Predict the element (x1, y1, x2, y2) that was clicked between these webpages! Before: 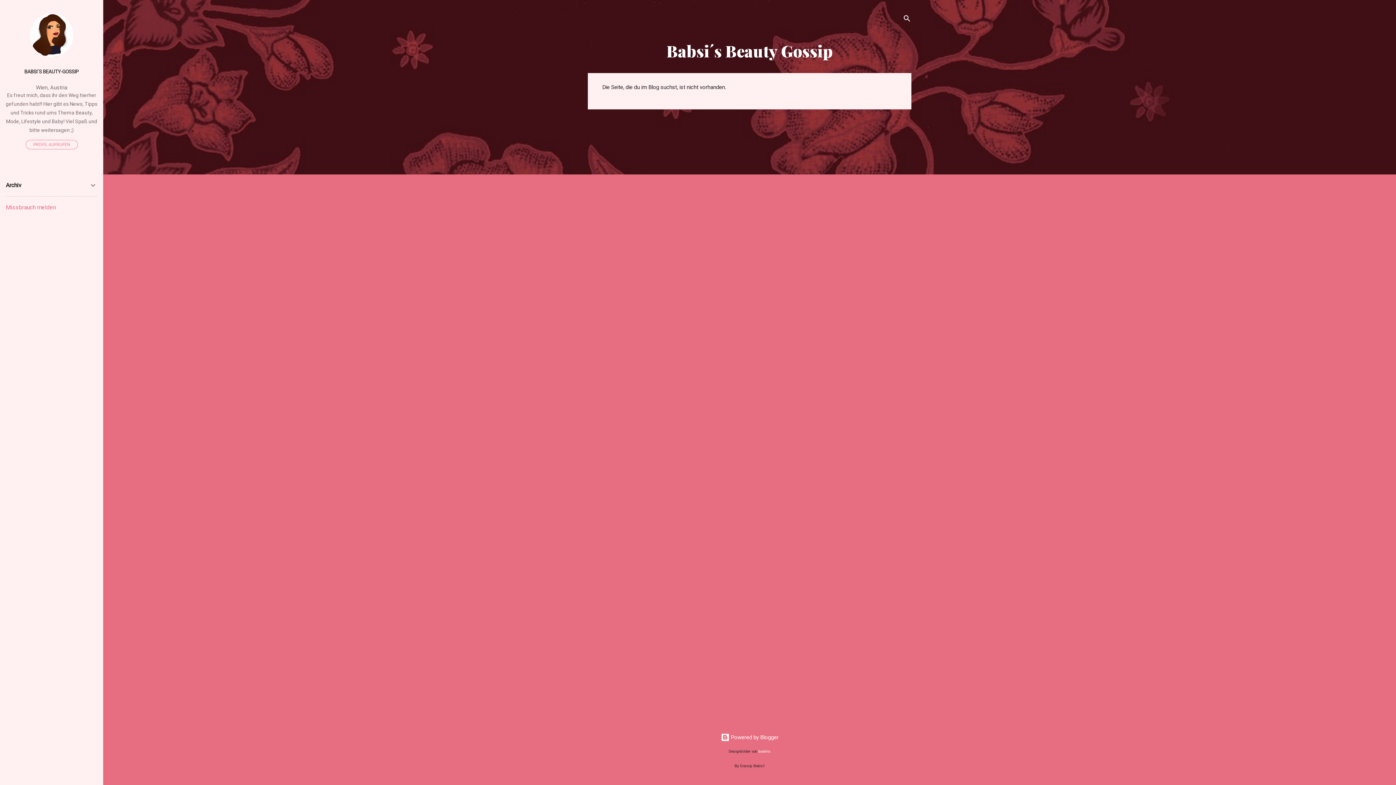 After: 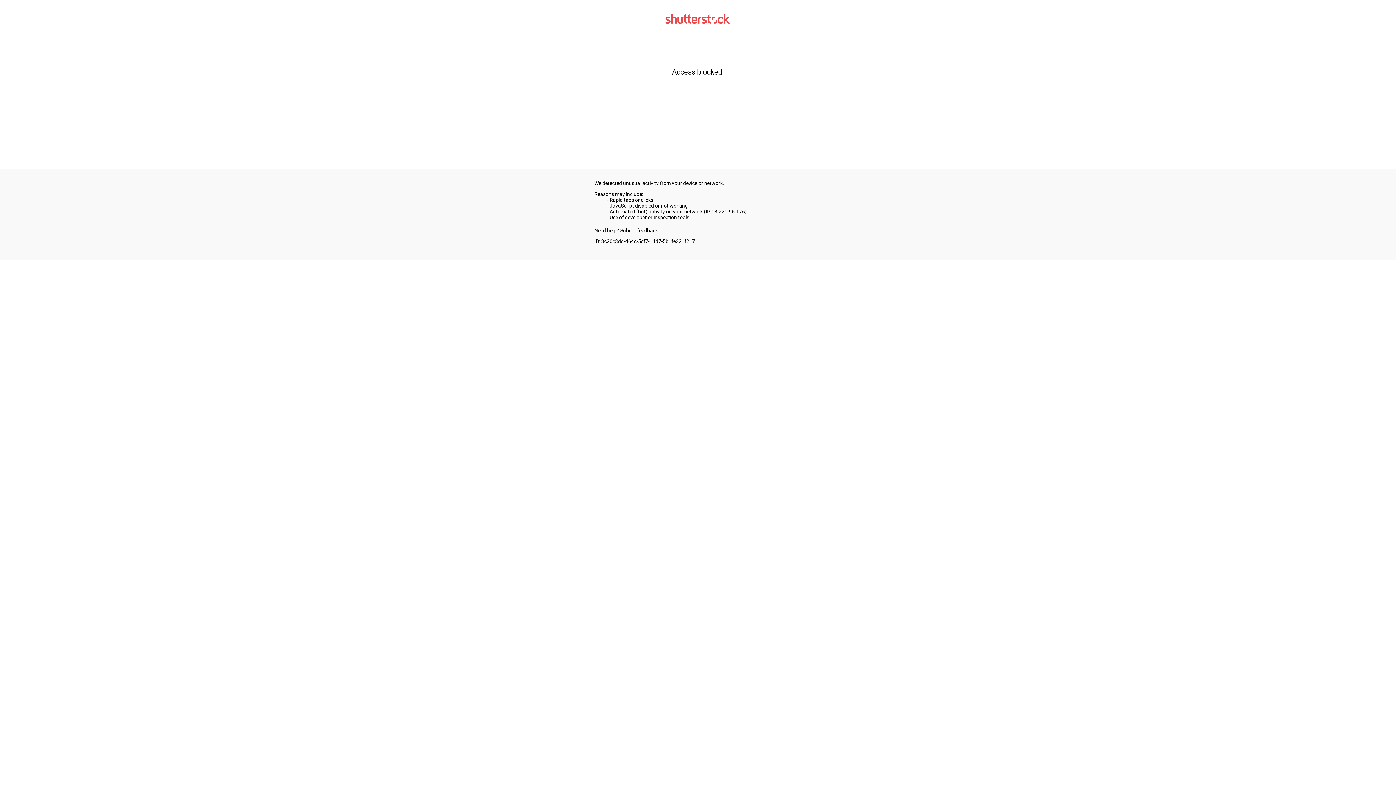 Action: label: badins bbox: (758, 749, 770, 754)